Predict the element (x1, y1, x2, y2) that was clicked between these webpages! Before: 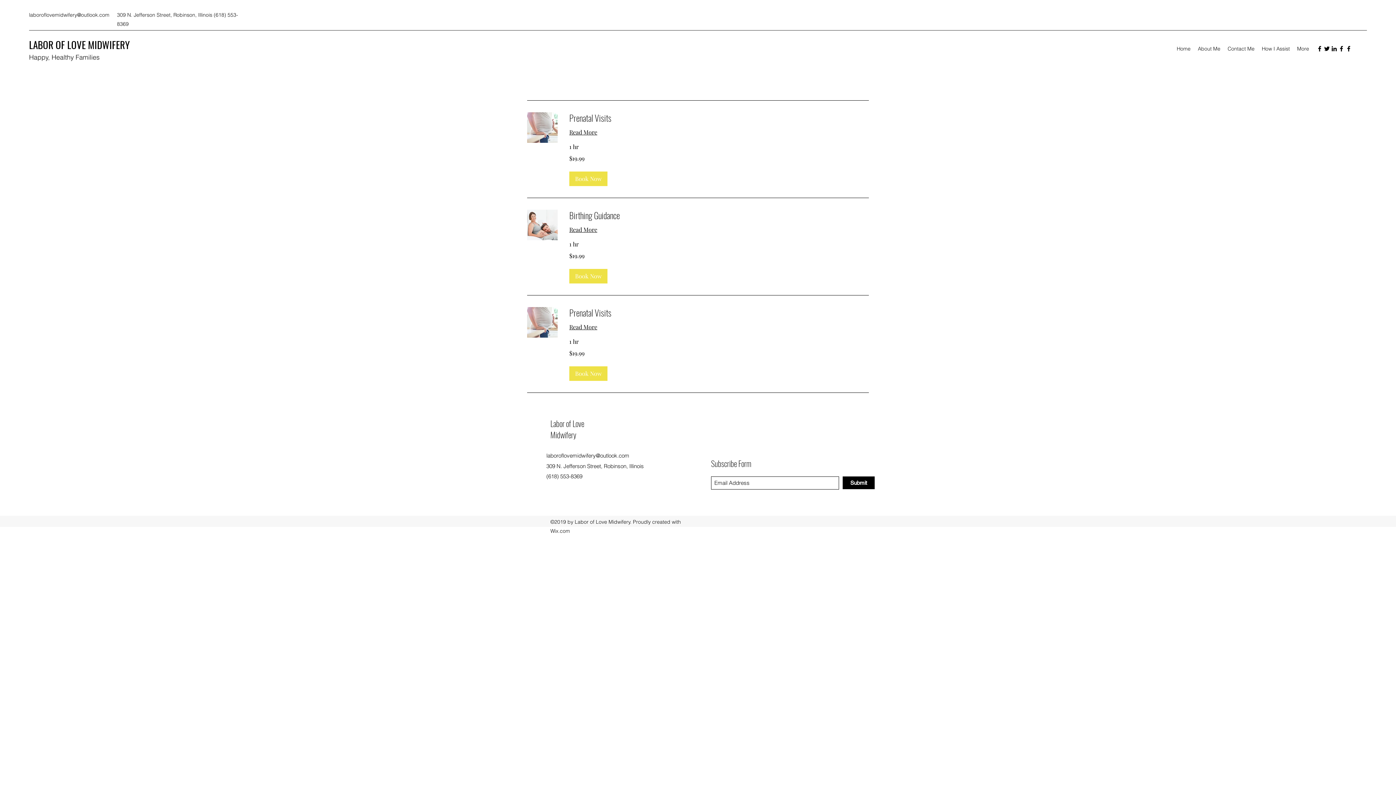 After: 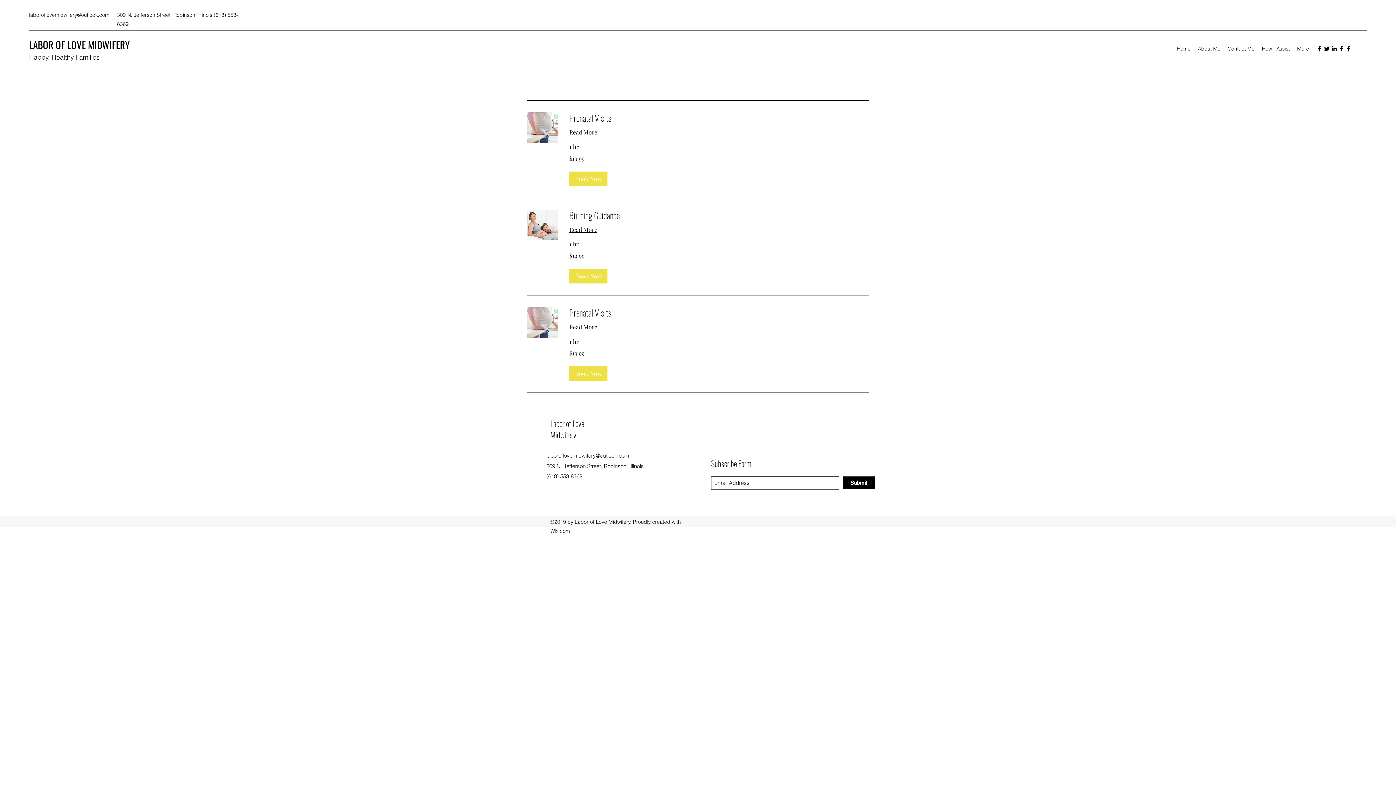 Action: label: Book Now bbox: (569, 269, 607, 283)